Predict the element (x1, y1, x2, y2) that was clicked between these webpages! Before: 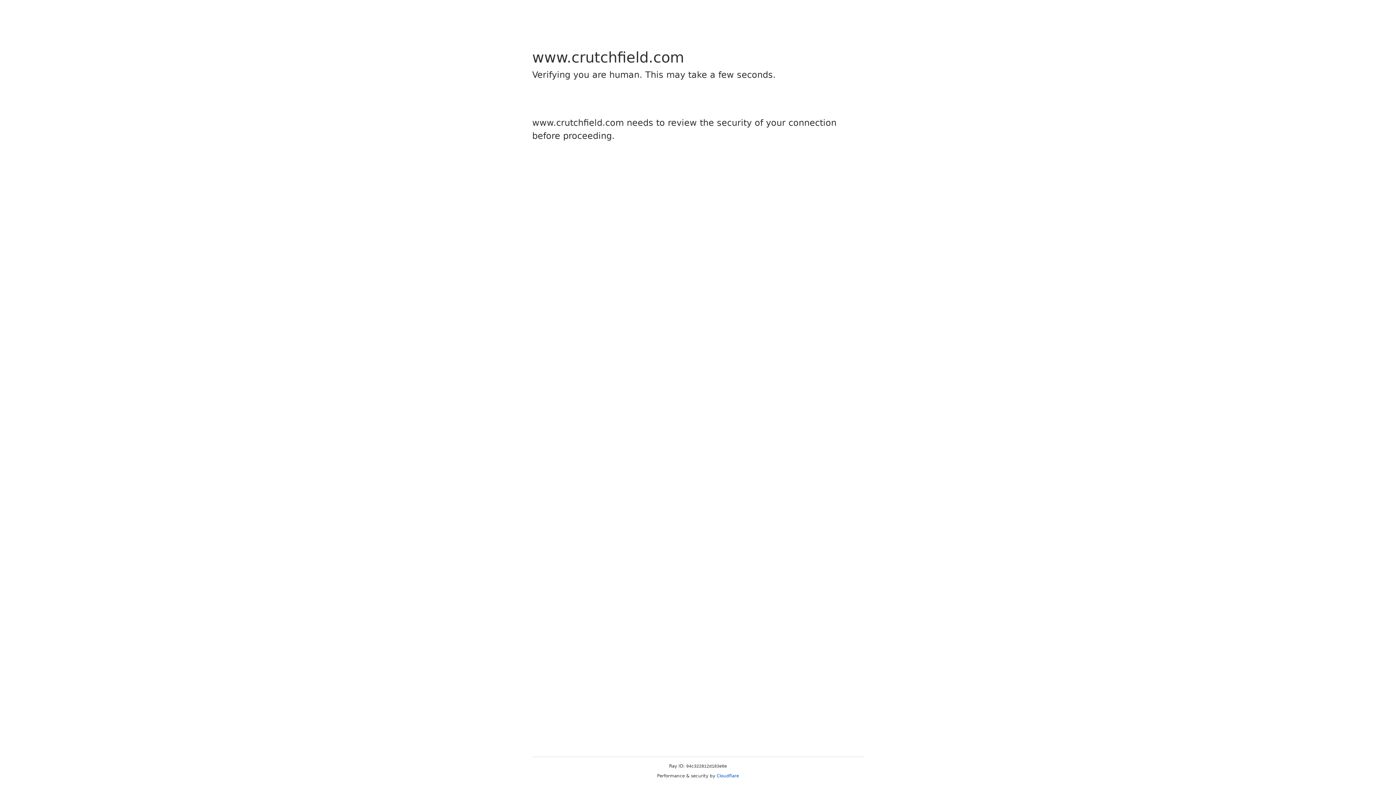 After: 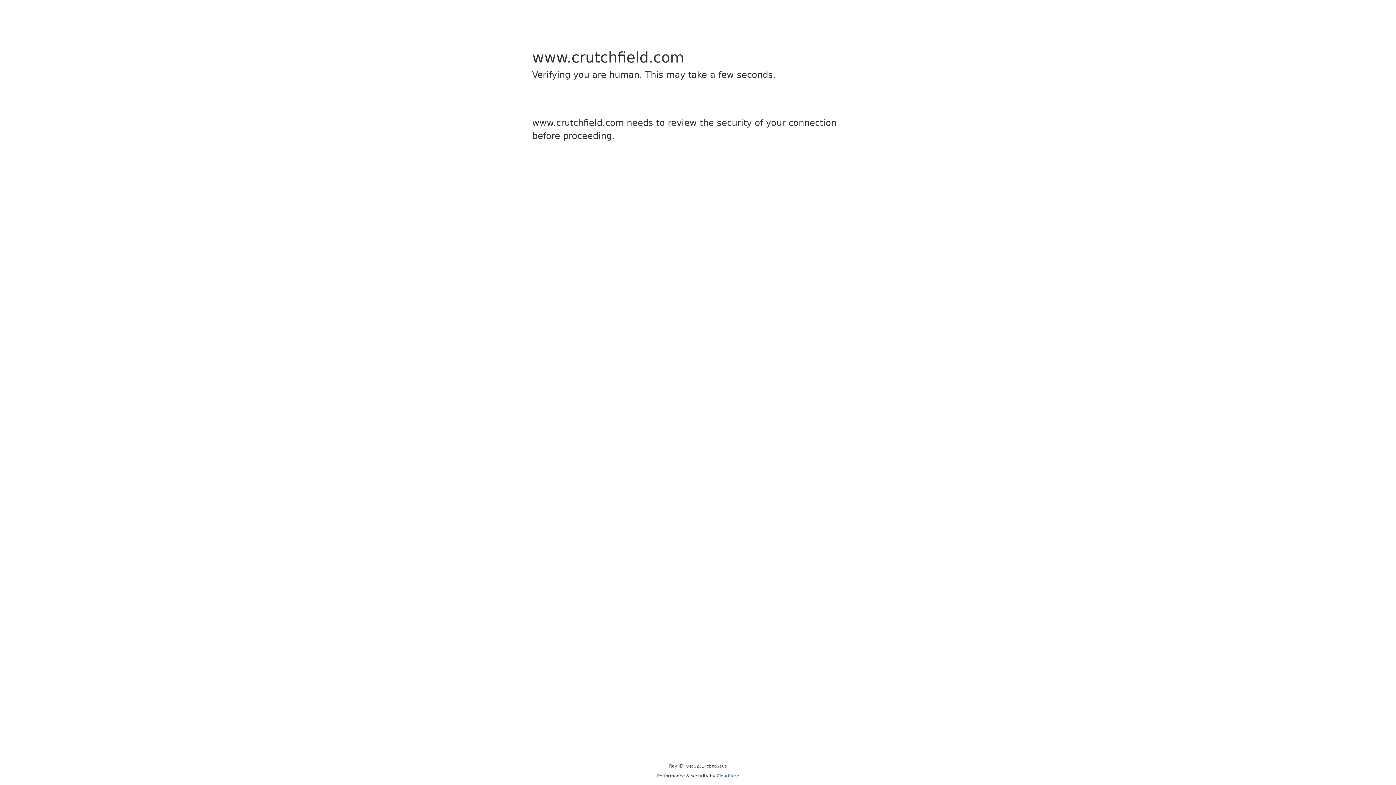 Action: bbox: (716, 773, 739, 778) label: Cloudflare